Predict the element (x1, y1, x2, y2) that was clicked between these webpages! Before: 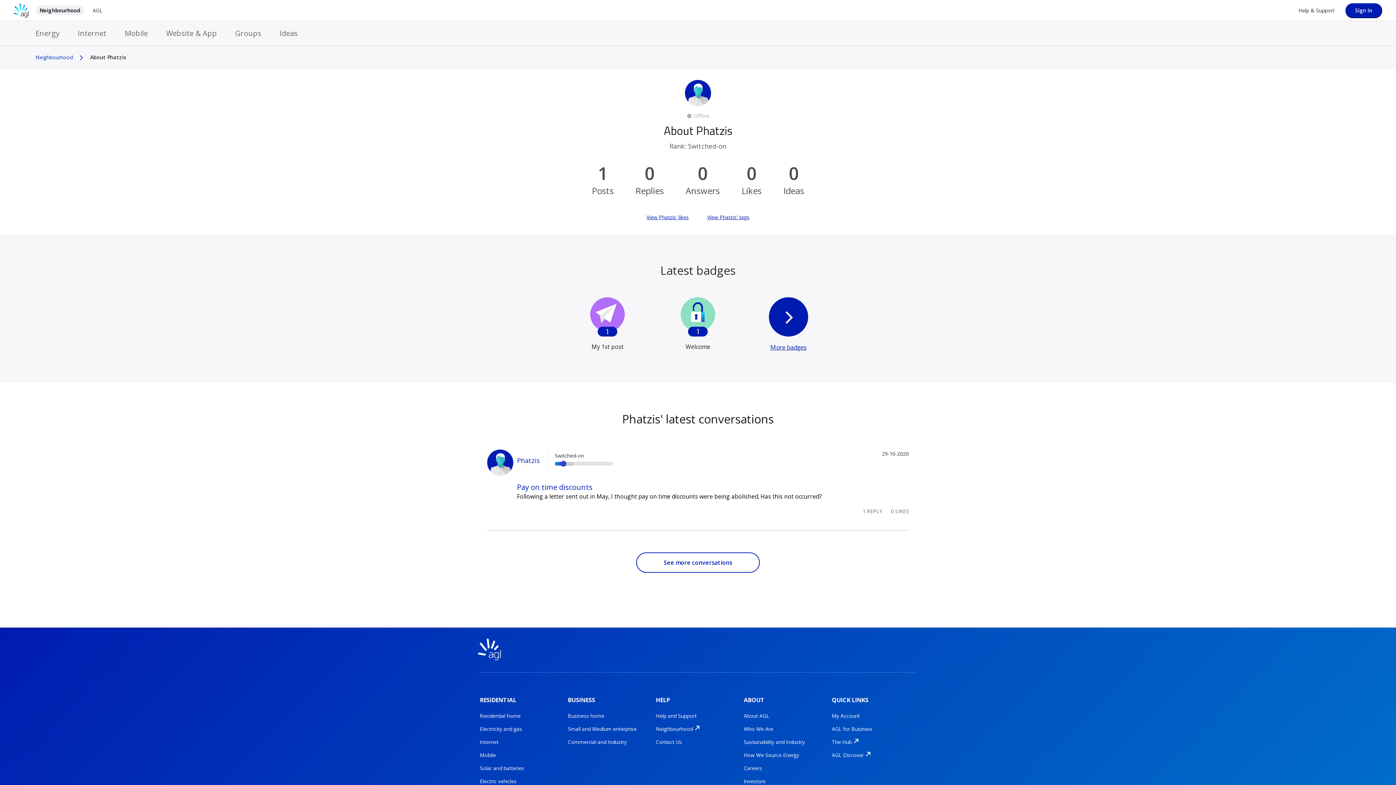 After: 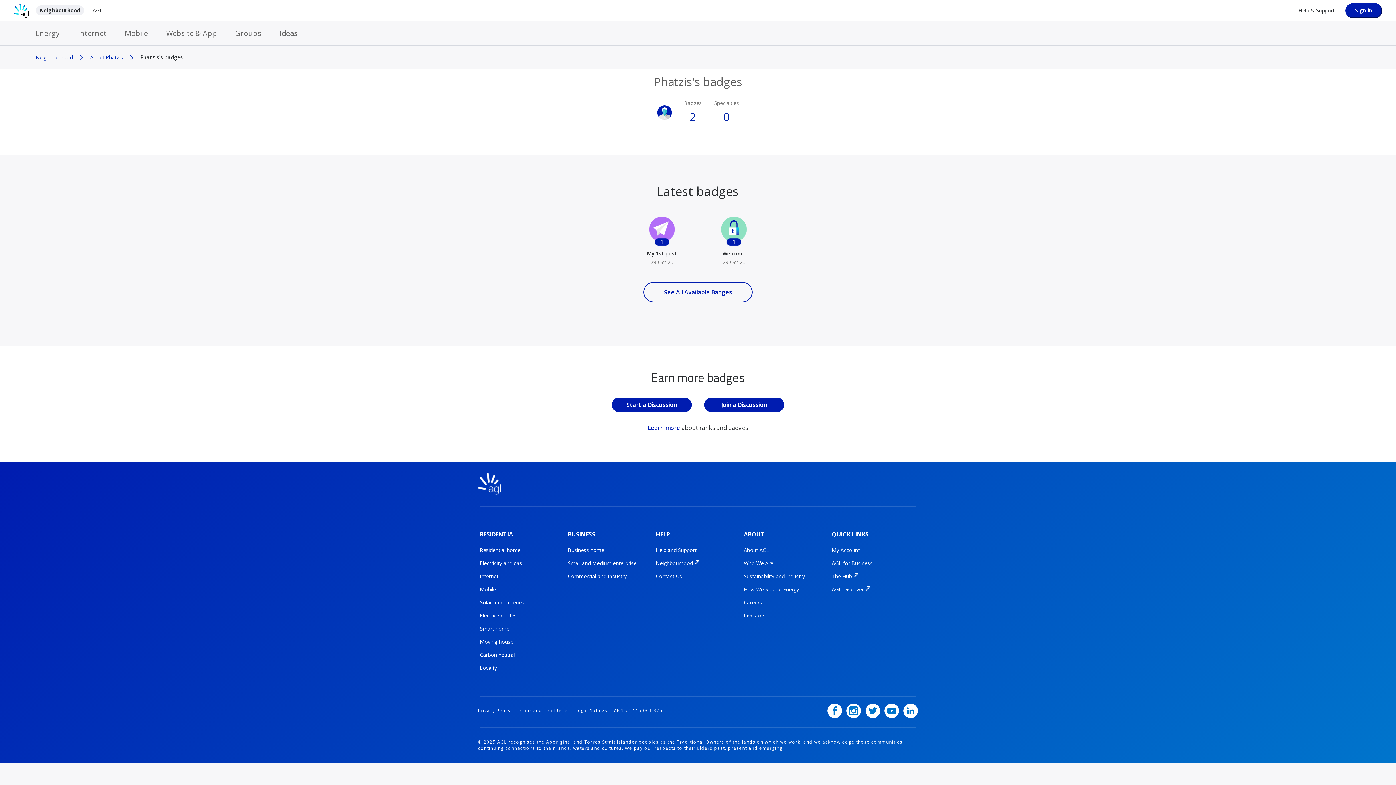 Action: bbox: (743, 297, 833, 353) label: More badges